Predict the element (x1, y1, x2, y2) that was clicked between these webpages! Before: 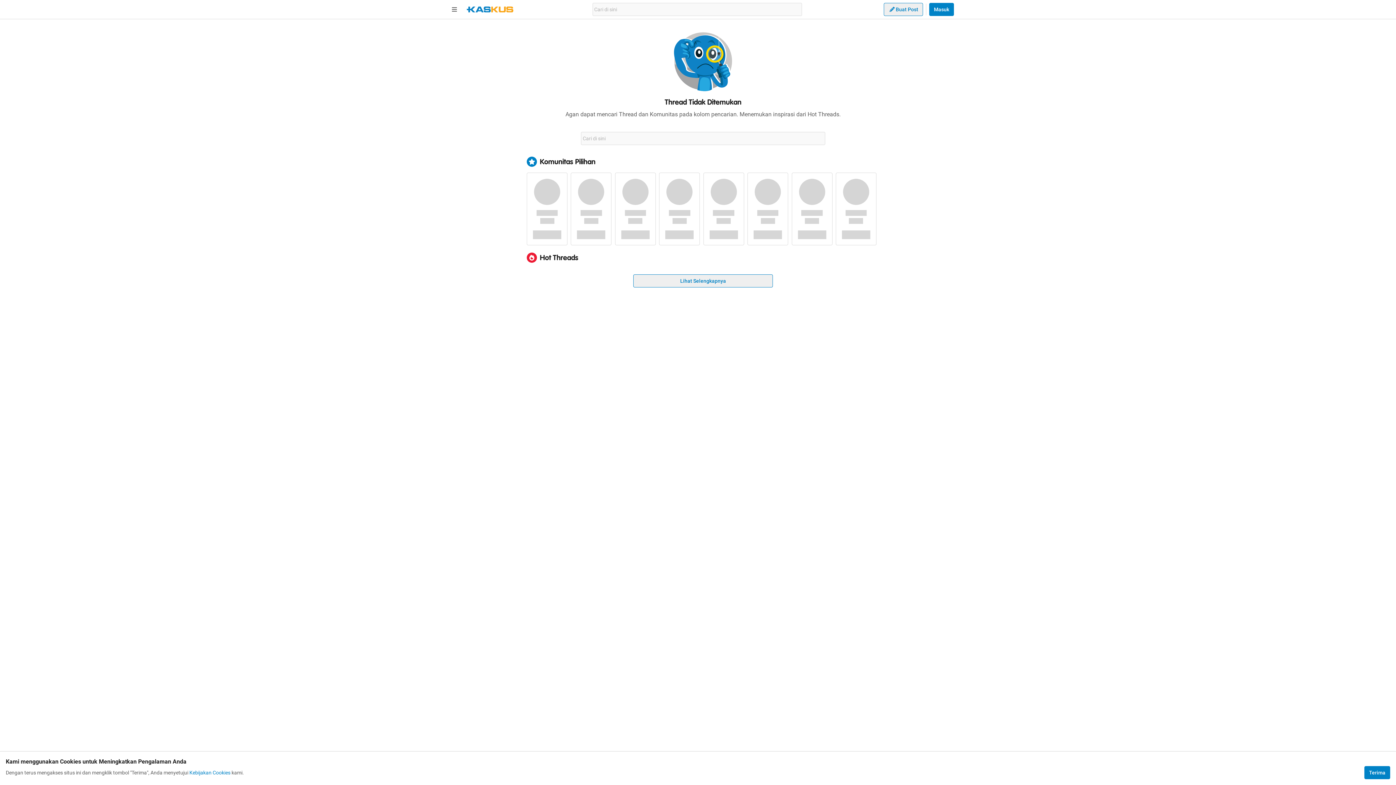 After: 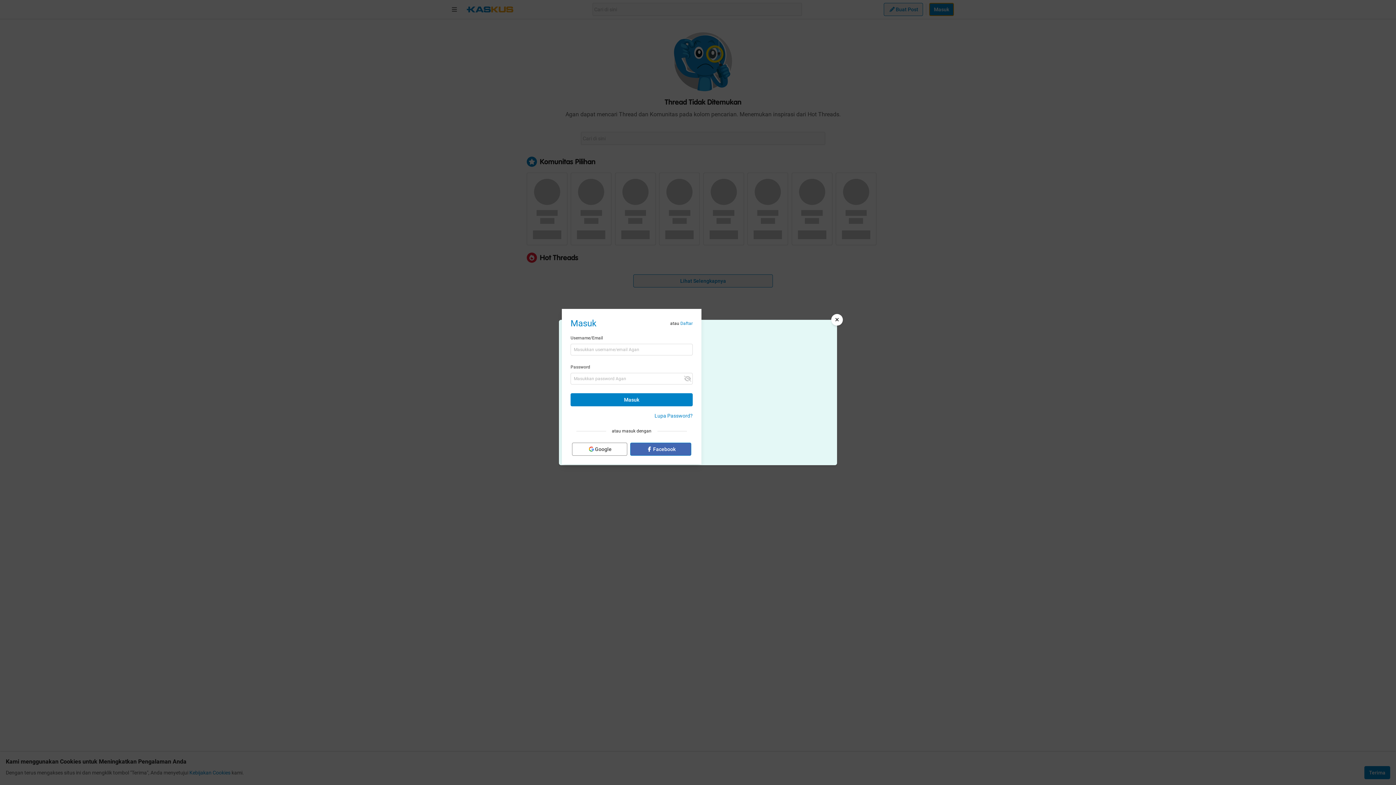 Action: bbox: (929, 2, 954, 16) label: Masuk